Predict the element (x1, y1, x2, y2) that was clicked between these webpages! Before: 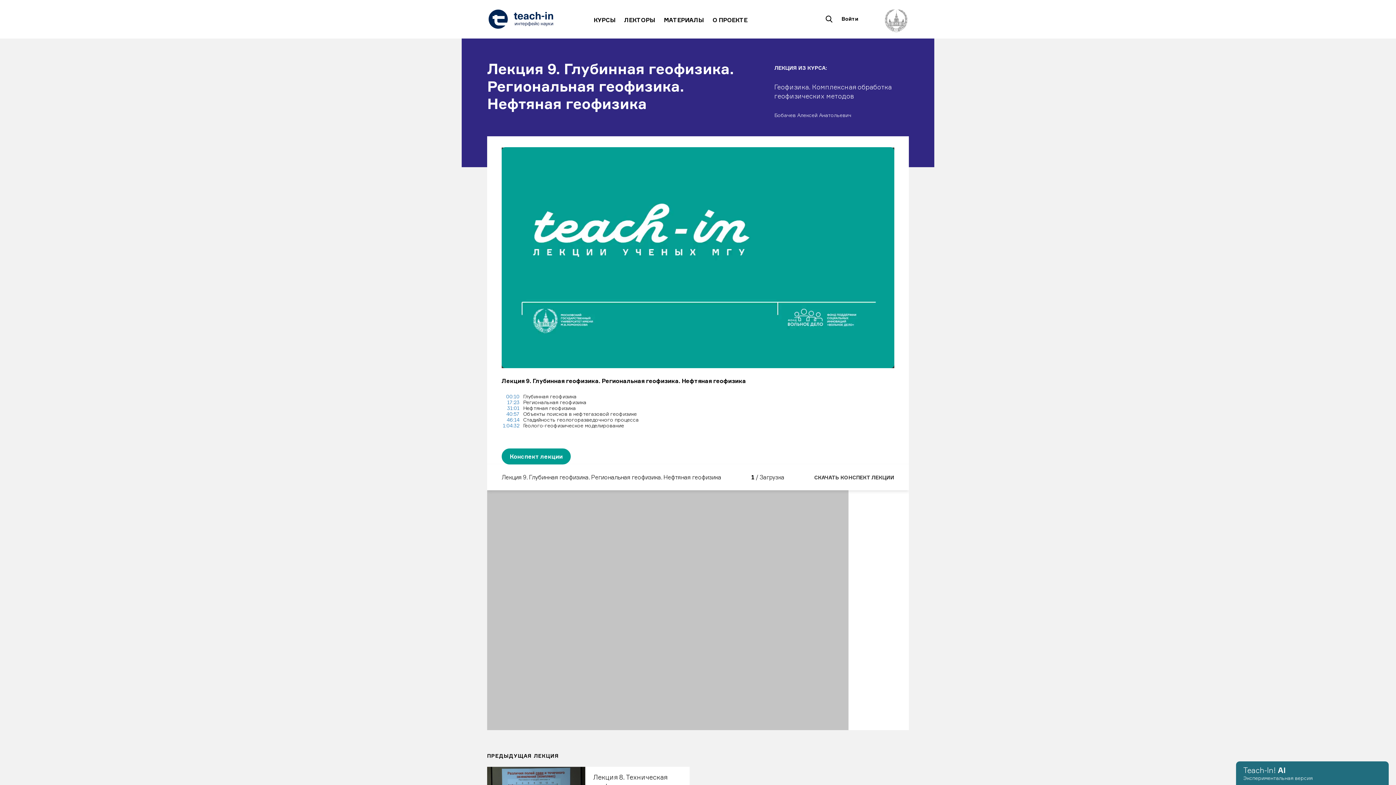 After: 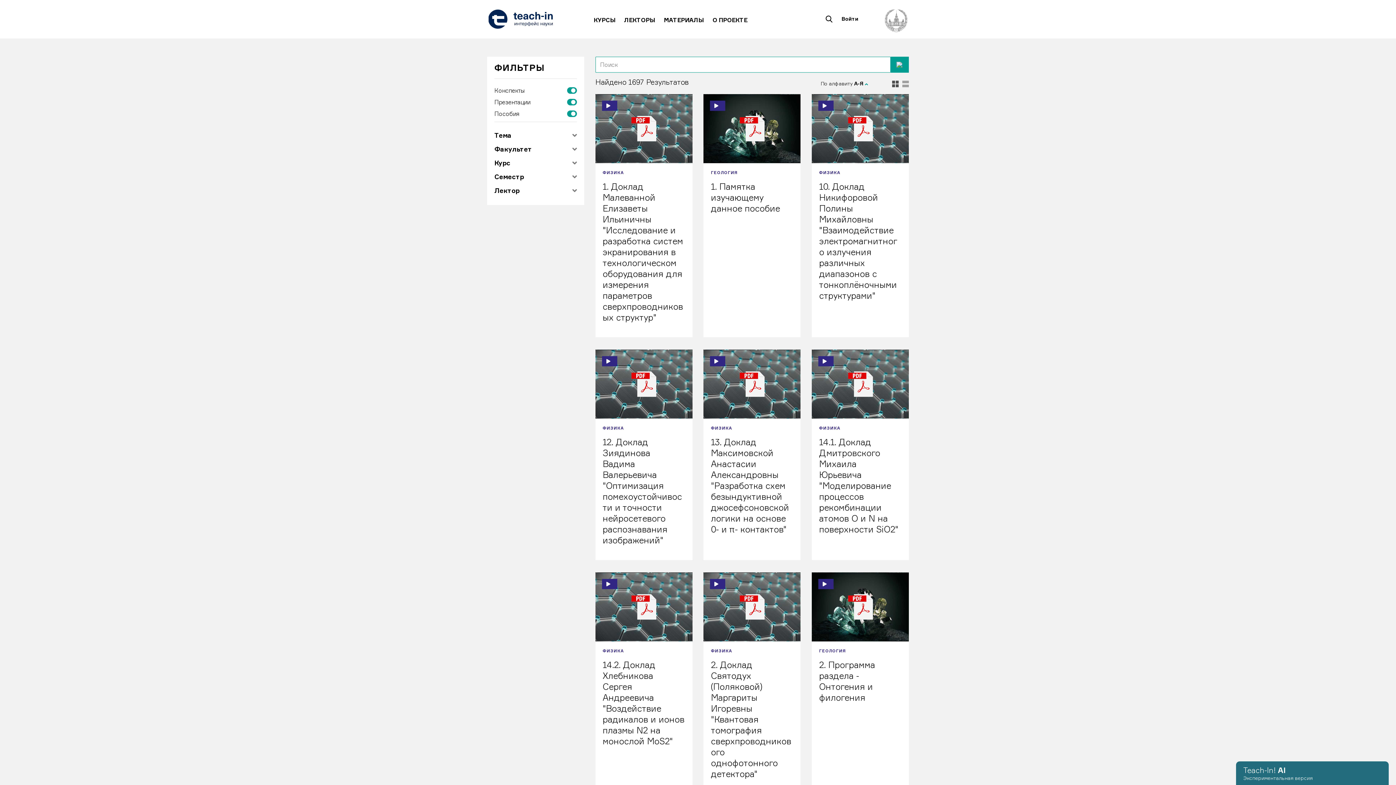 Action: bbox: (659, 11, 708, 27) label: МАТЕРИАЛЫ